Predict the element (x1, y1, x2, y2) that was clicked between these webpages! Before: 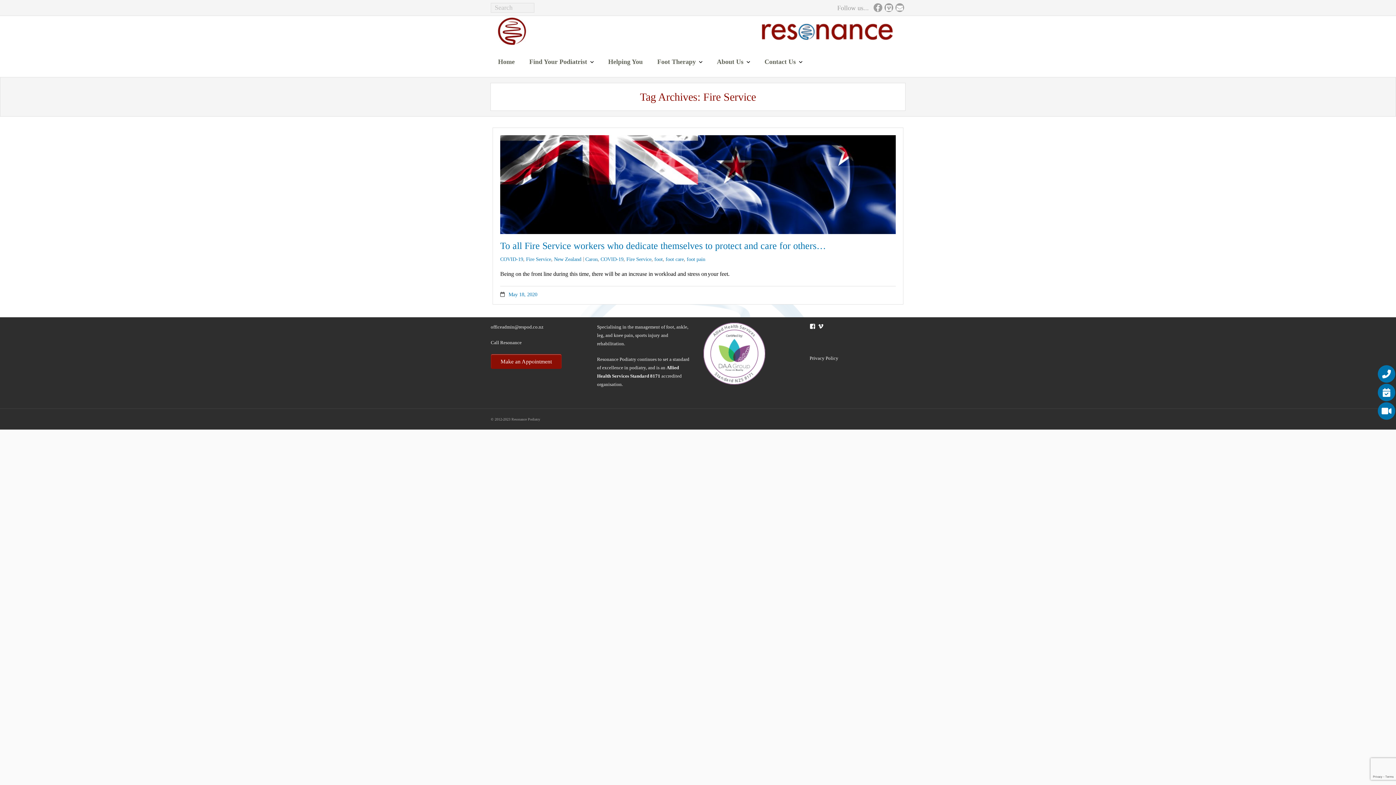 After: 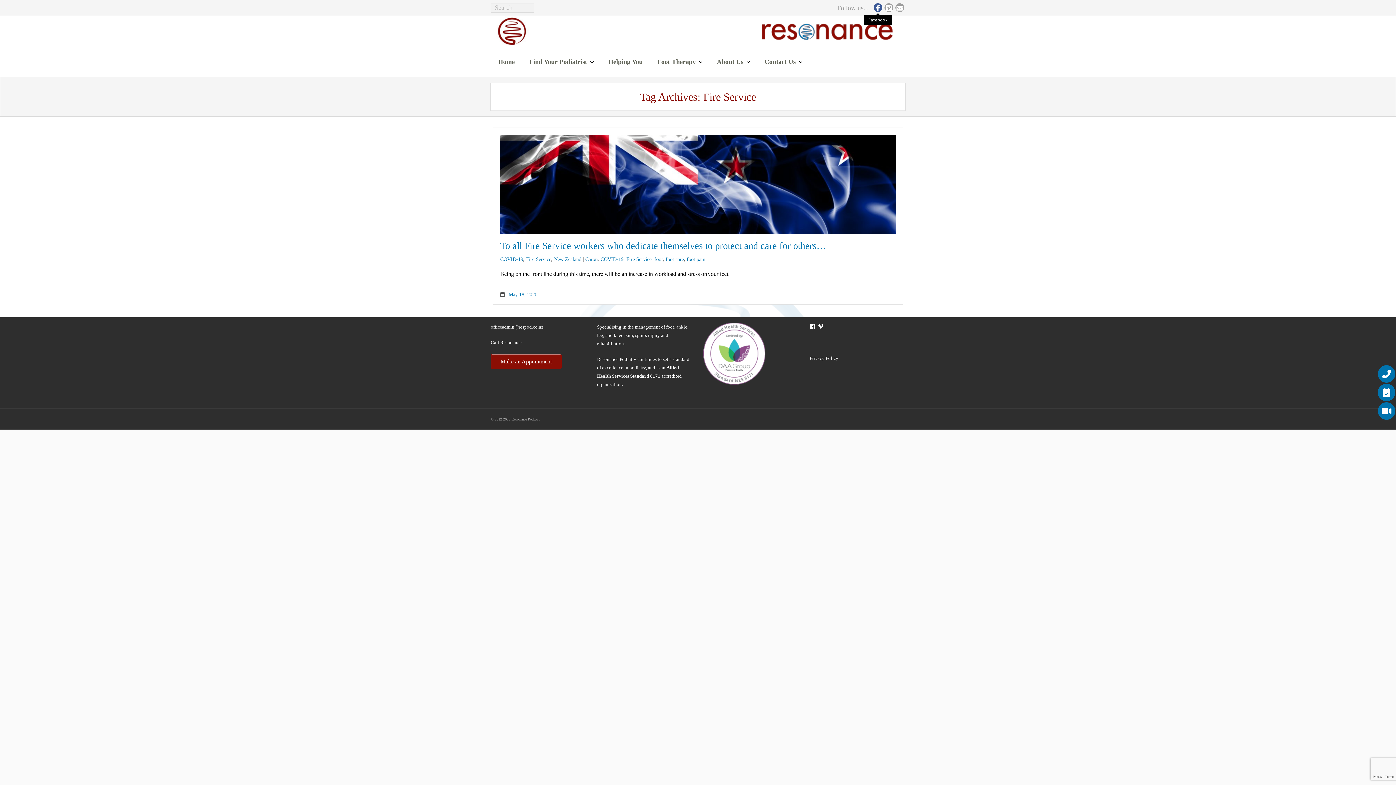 Action: bbox: (873, 3, 882, 12)